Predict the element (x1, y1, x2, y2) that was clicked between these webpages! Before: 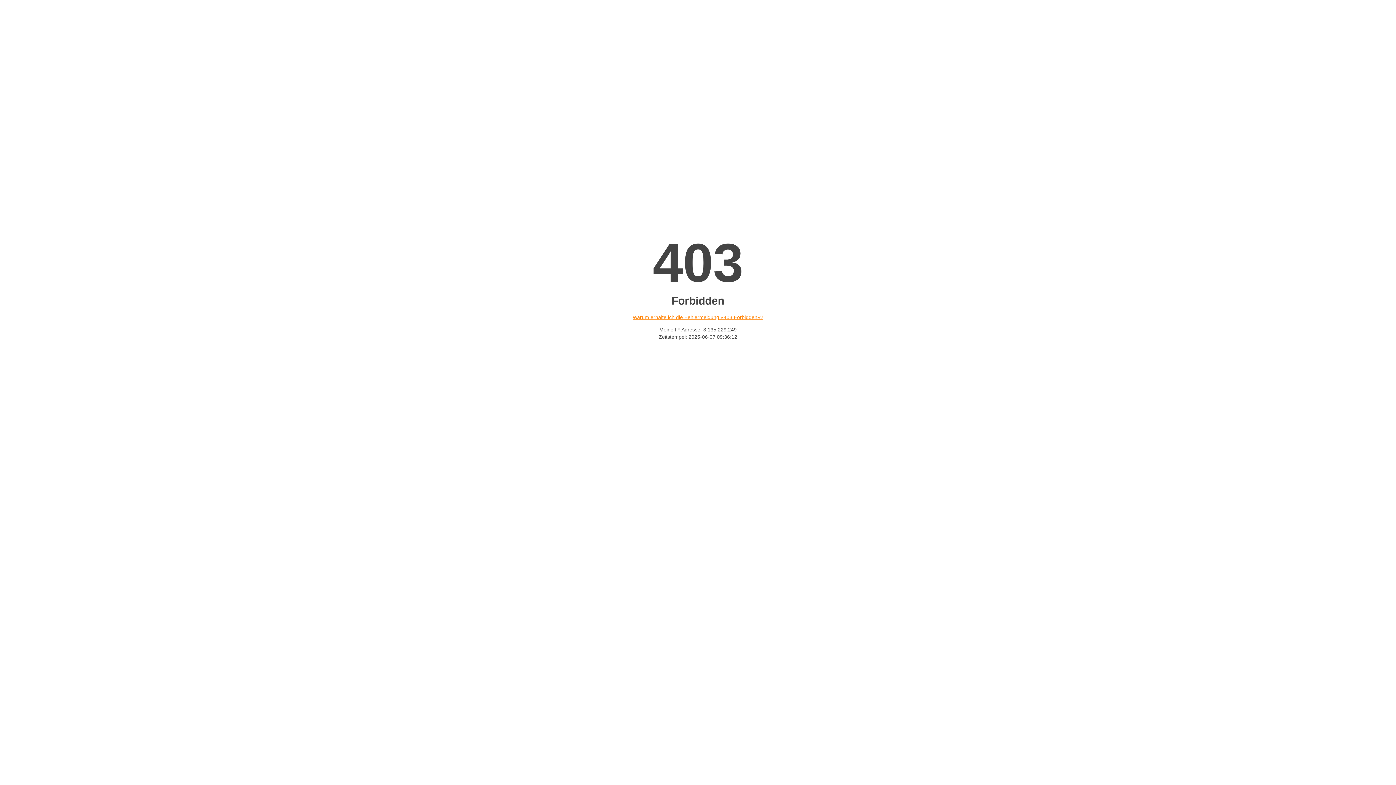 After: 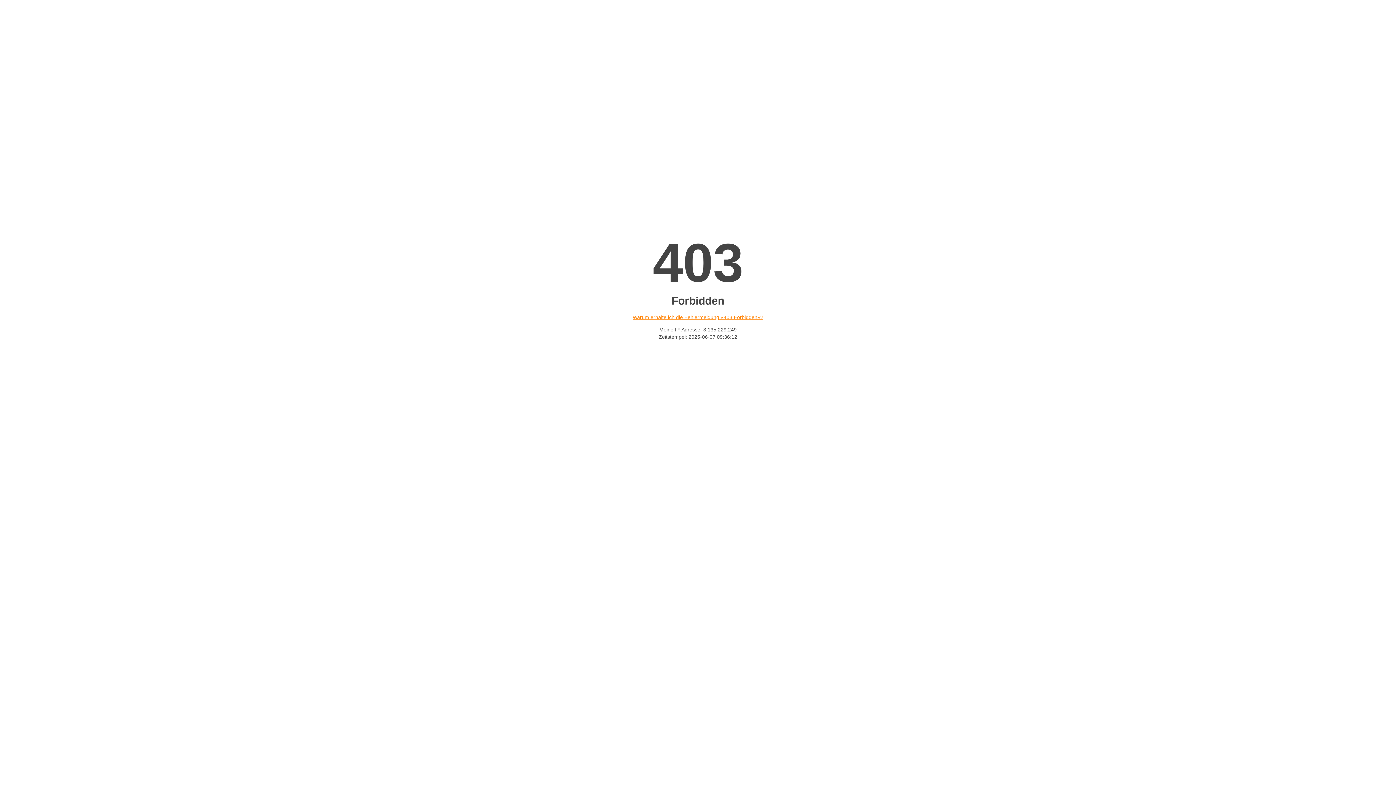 Action: label: Warum erhalte ich die Fehlermeldung «403 Forbidden»? bbox: (632, 314, 763, 320)